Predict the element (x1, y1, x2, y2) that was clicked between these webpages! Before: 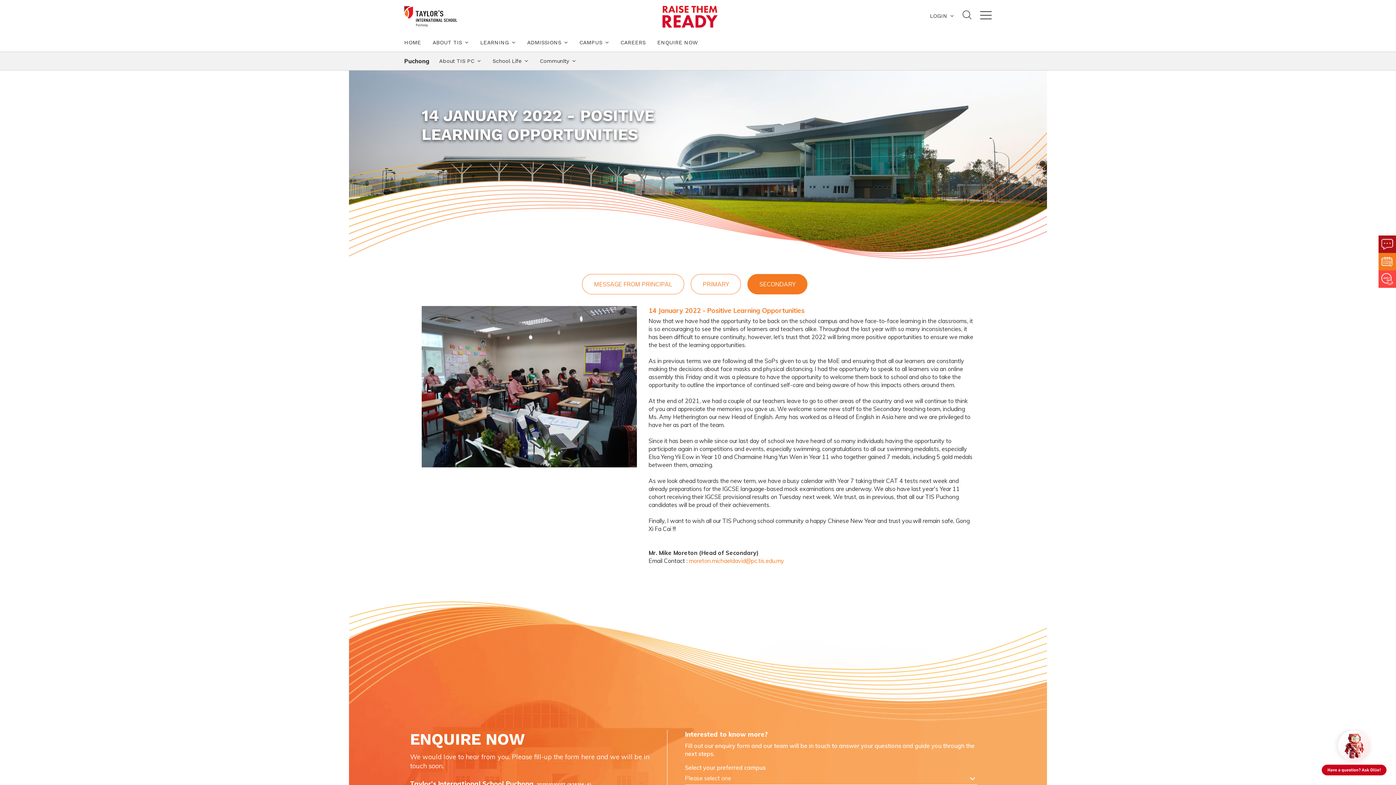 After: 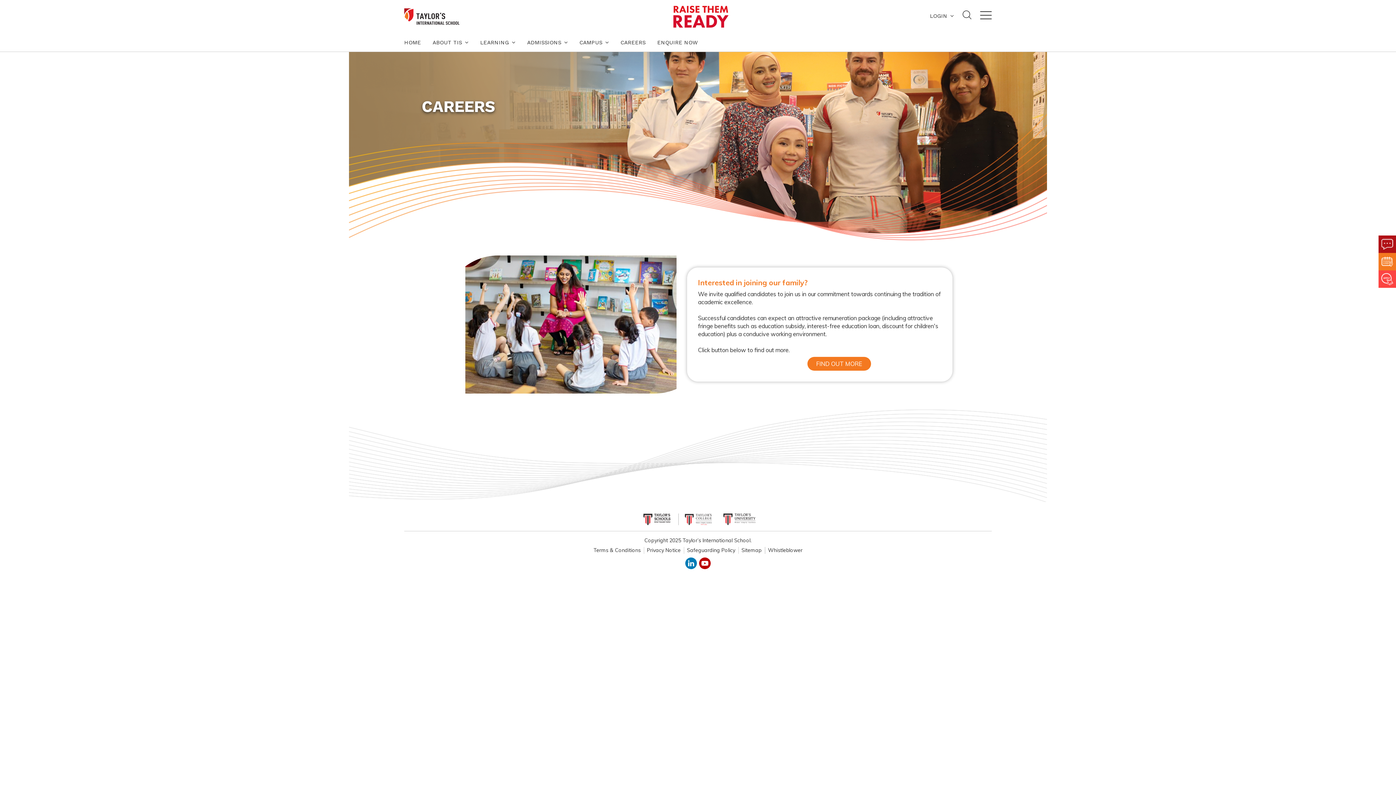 Action: bbox: (617, 33, 648, 51) label: CAREERS